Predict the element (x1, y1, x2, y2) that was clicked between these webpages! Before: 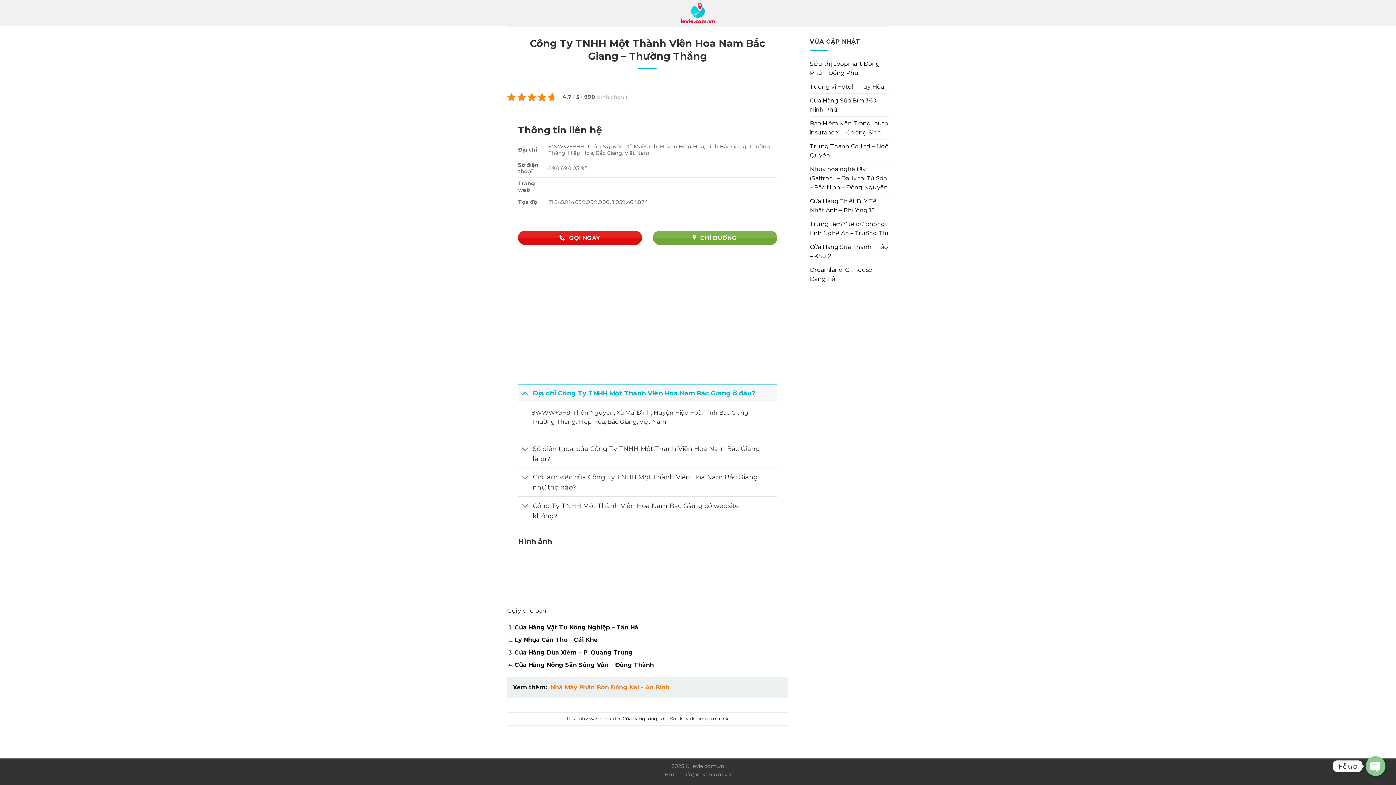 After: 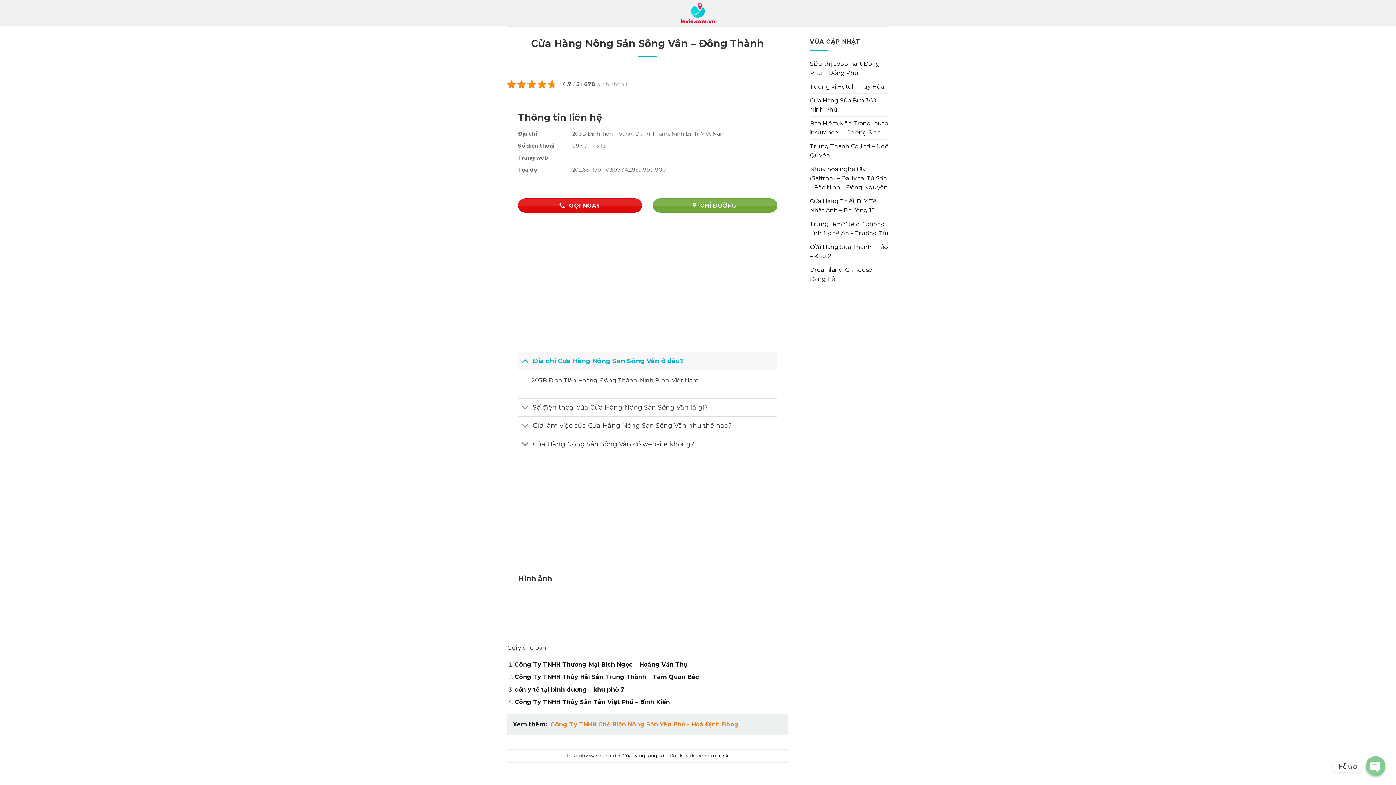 Action: bbox: (514, 661, 654, 668) label: Cửa Hàng Nông Sản Sông Vân – Đông Thành